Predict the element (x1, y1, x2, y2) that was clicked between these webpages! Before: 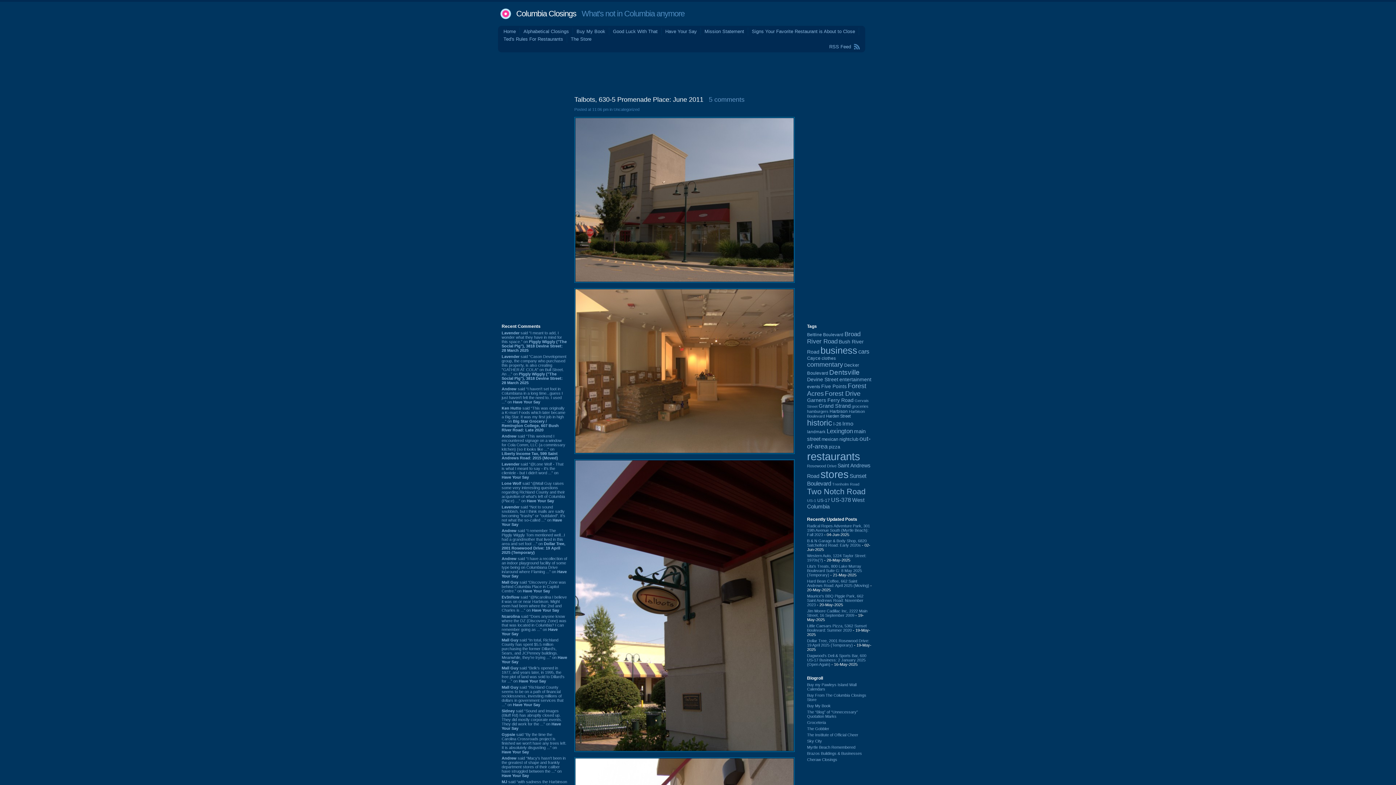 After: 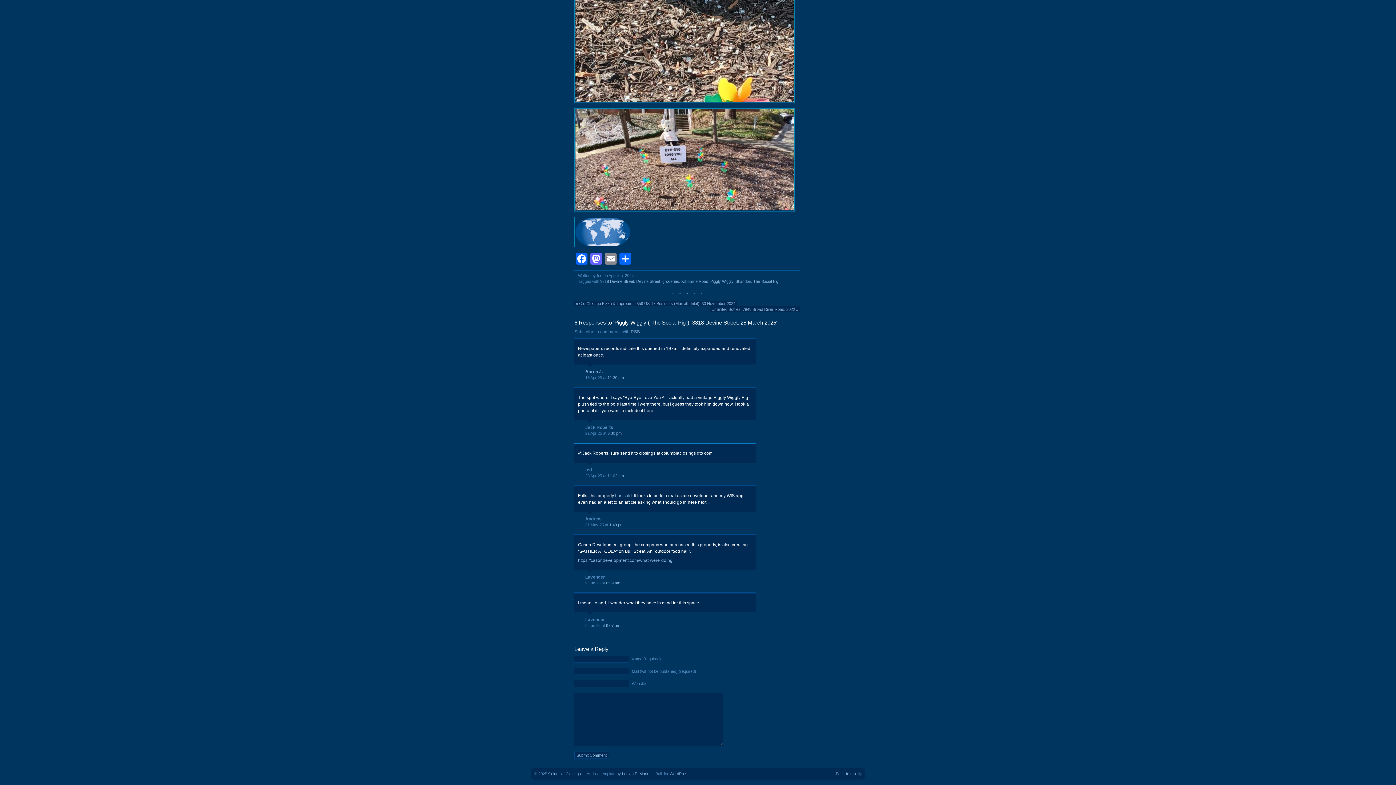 Action: label: Lavender said “Cason Development group, the company who purchased this property, is also creating "GATHER AT COLA" on Bull Street. An ...” on Piggly Wiggly ("The Social Pig"), 3818 Devine Street: 28 March 2025 bbox: (501, 354, 566, 385)